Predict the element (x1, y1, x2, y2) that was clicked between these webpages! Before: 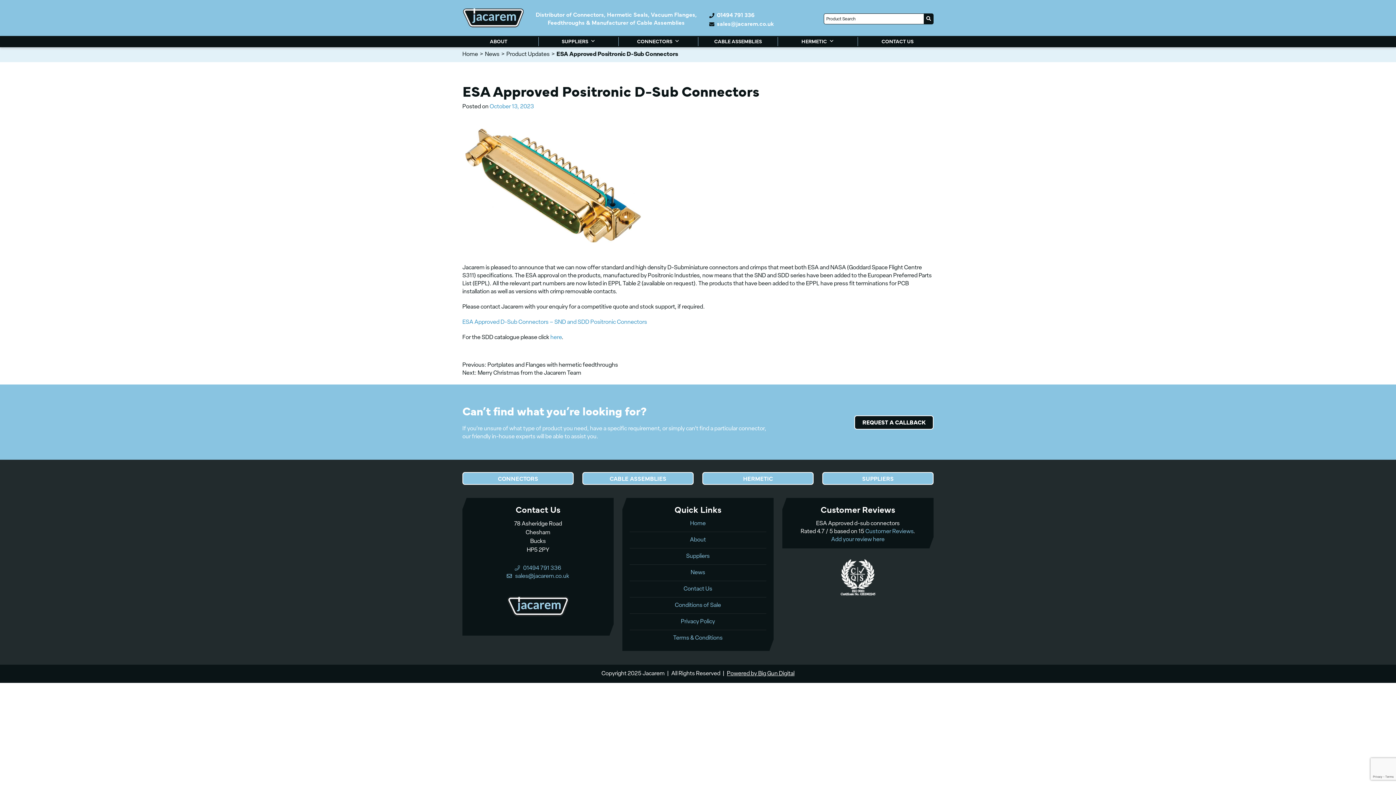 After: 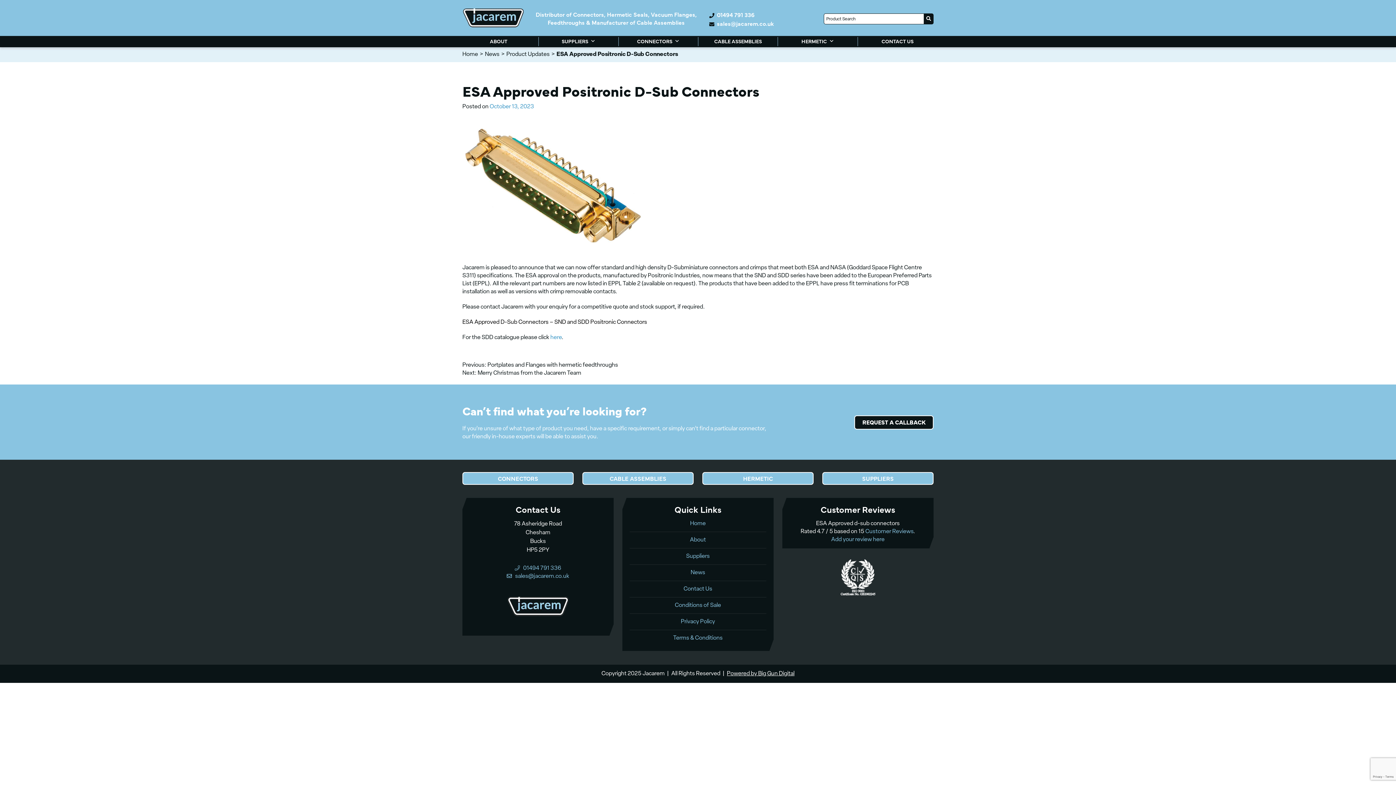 Action: bbox: (462, 319, 647, 325) label: ESA Approved D-Sub Connectors – SND and SDD Positronic Connectors